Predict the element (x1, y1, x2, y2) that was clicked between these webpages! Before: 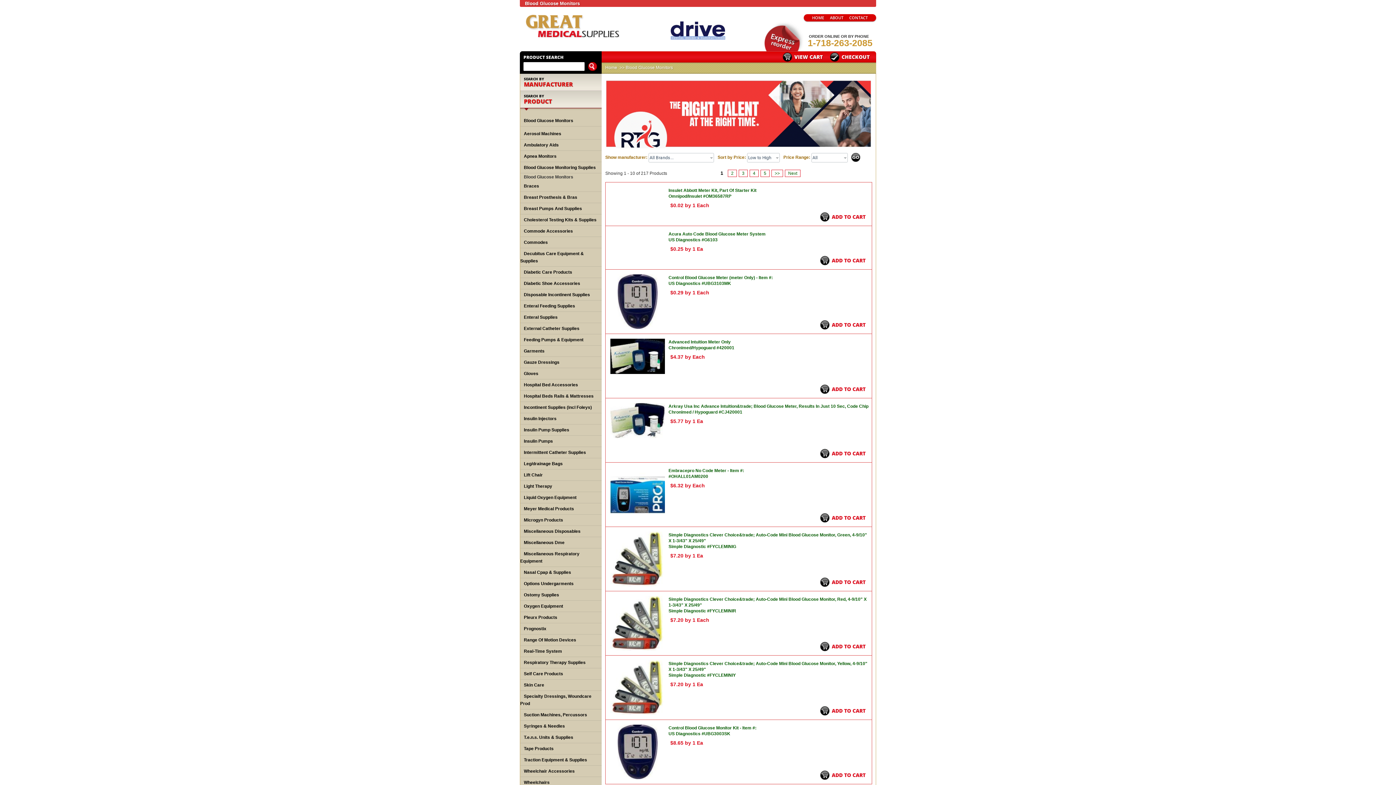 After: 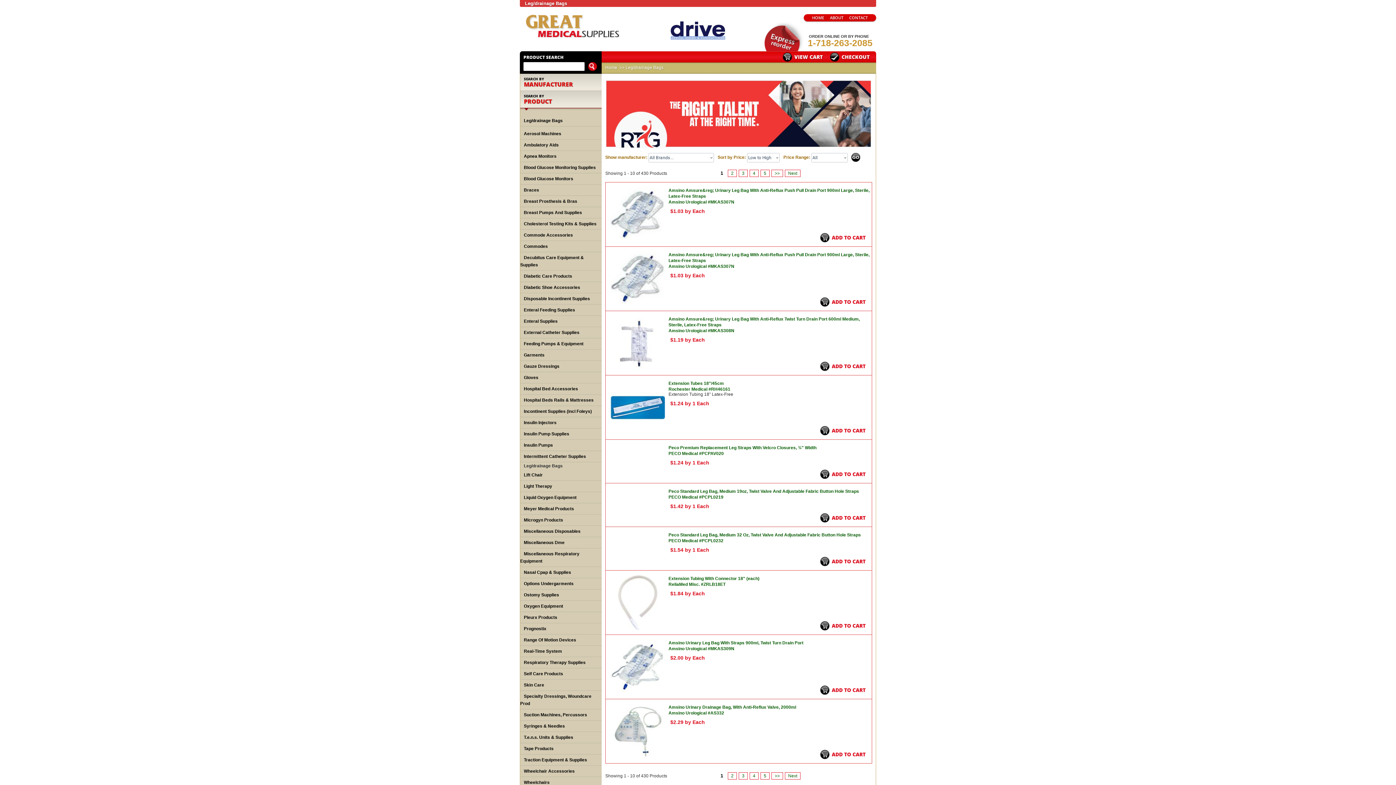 Action: bbox: (520, 458, 601, 469) label: Leg/drainage Bags